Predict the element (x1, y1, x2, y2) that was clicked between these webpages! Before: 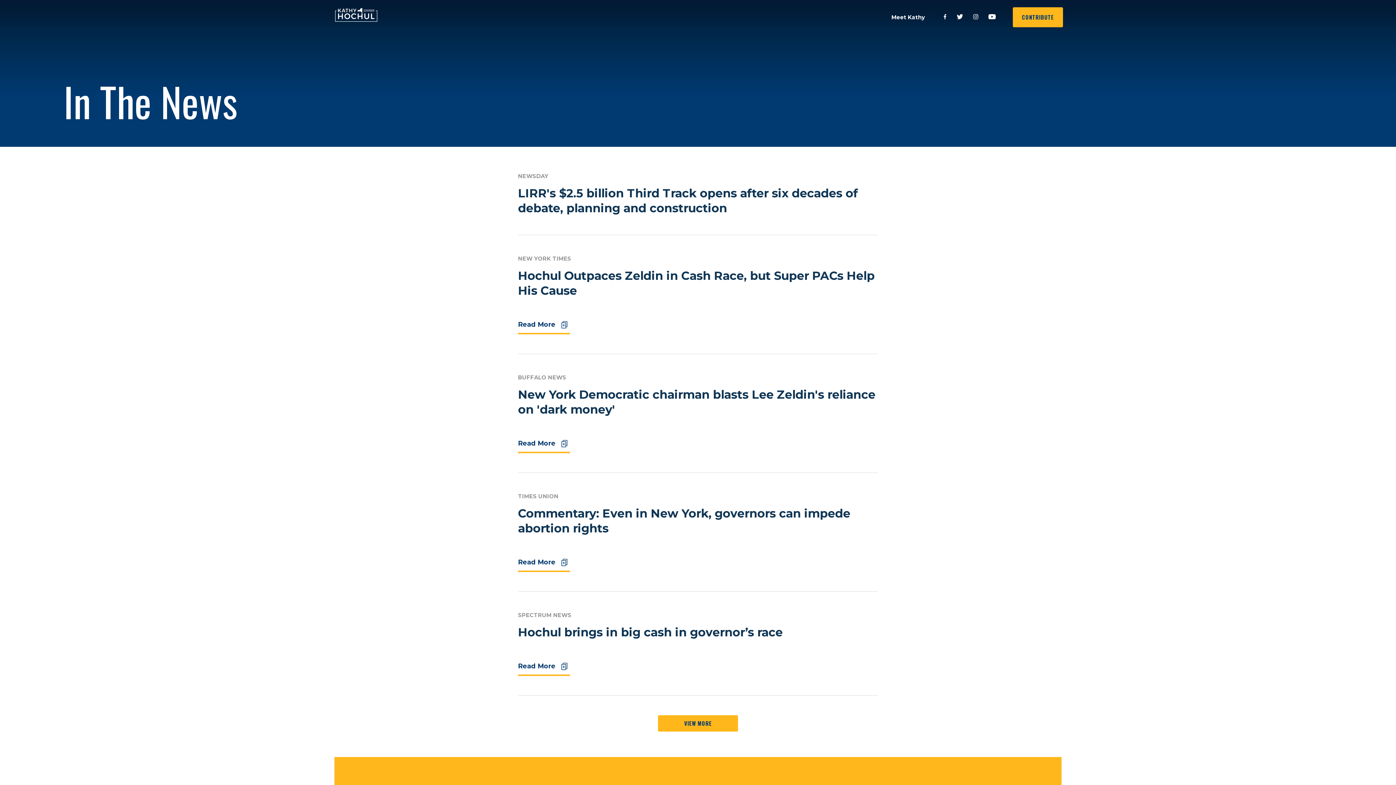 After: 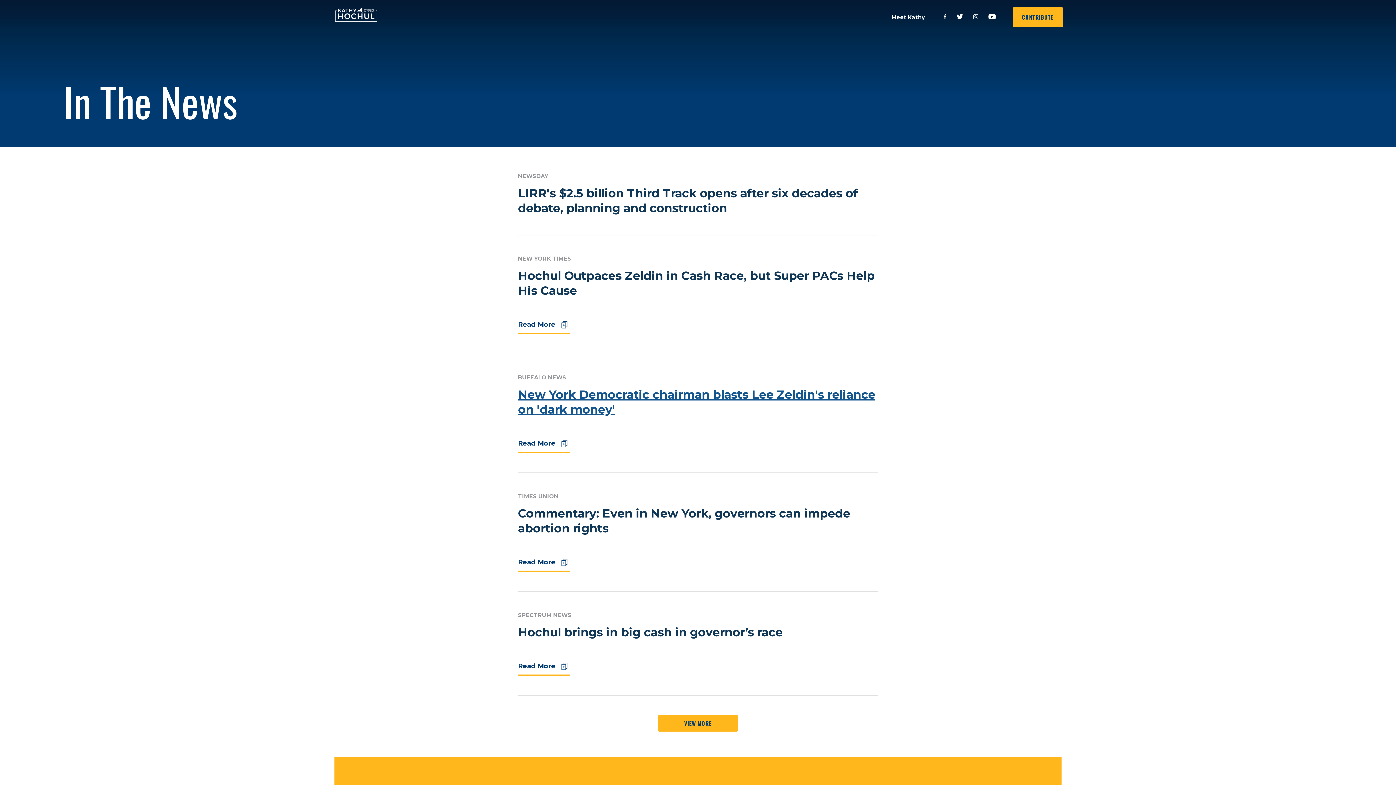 Action: label: New York Democratic chairman blasts Lee Zeldin's reliance on 'dark money' bbox: (518, 387, 878, 416)